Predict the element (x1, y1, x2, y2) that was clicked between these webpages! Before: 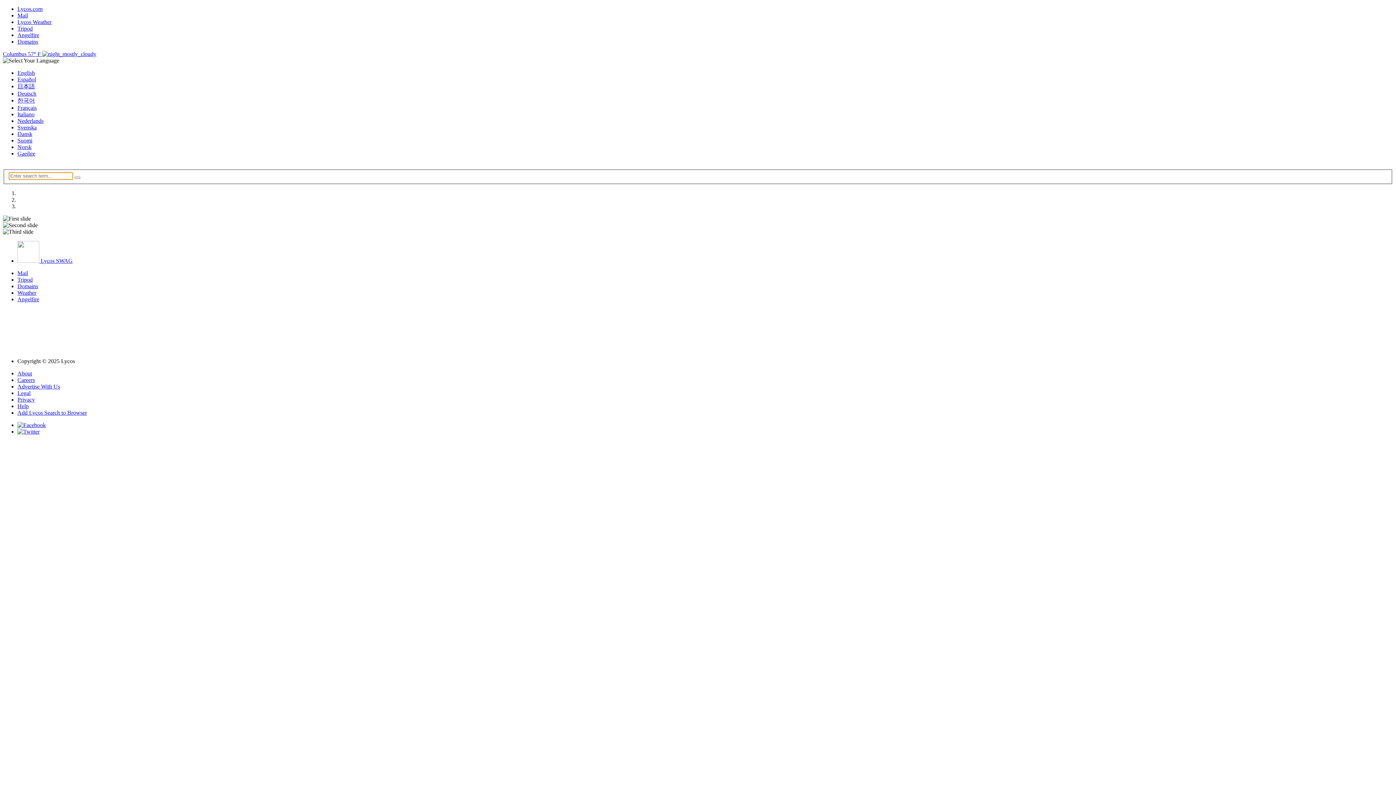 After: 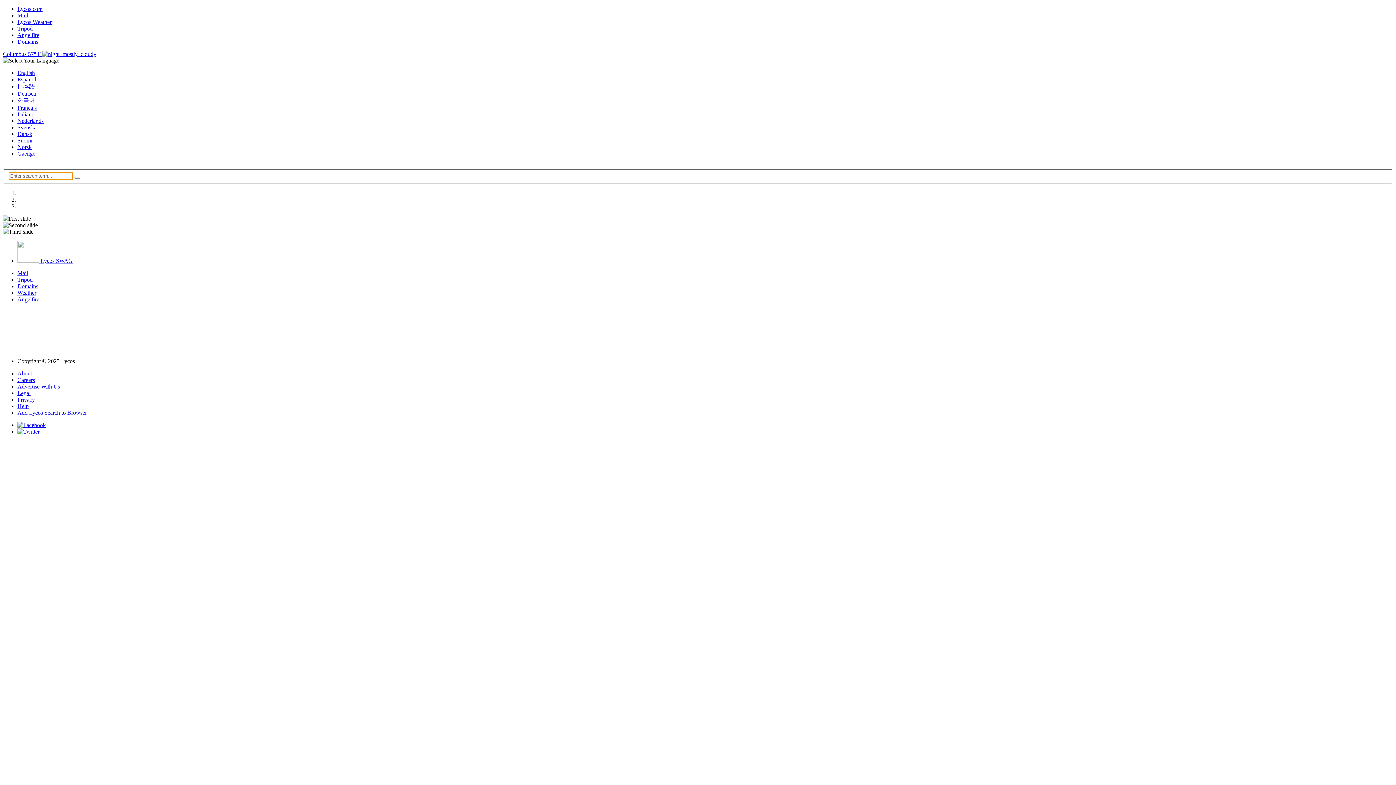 Action: bbox: (17, 150, 35, 156) label: Gaeilge